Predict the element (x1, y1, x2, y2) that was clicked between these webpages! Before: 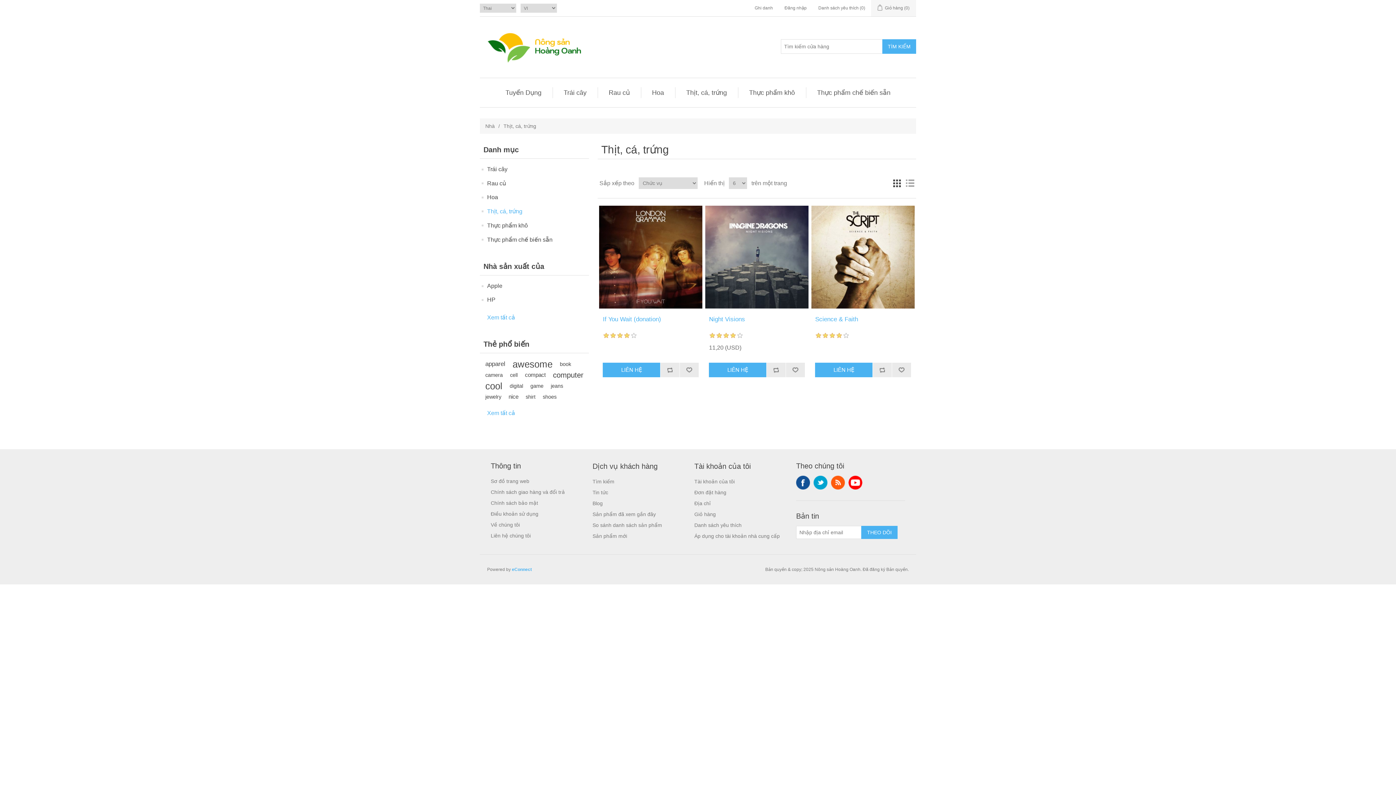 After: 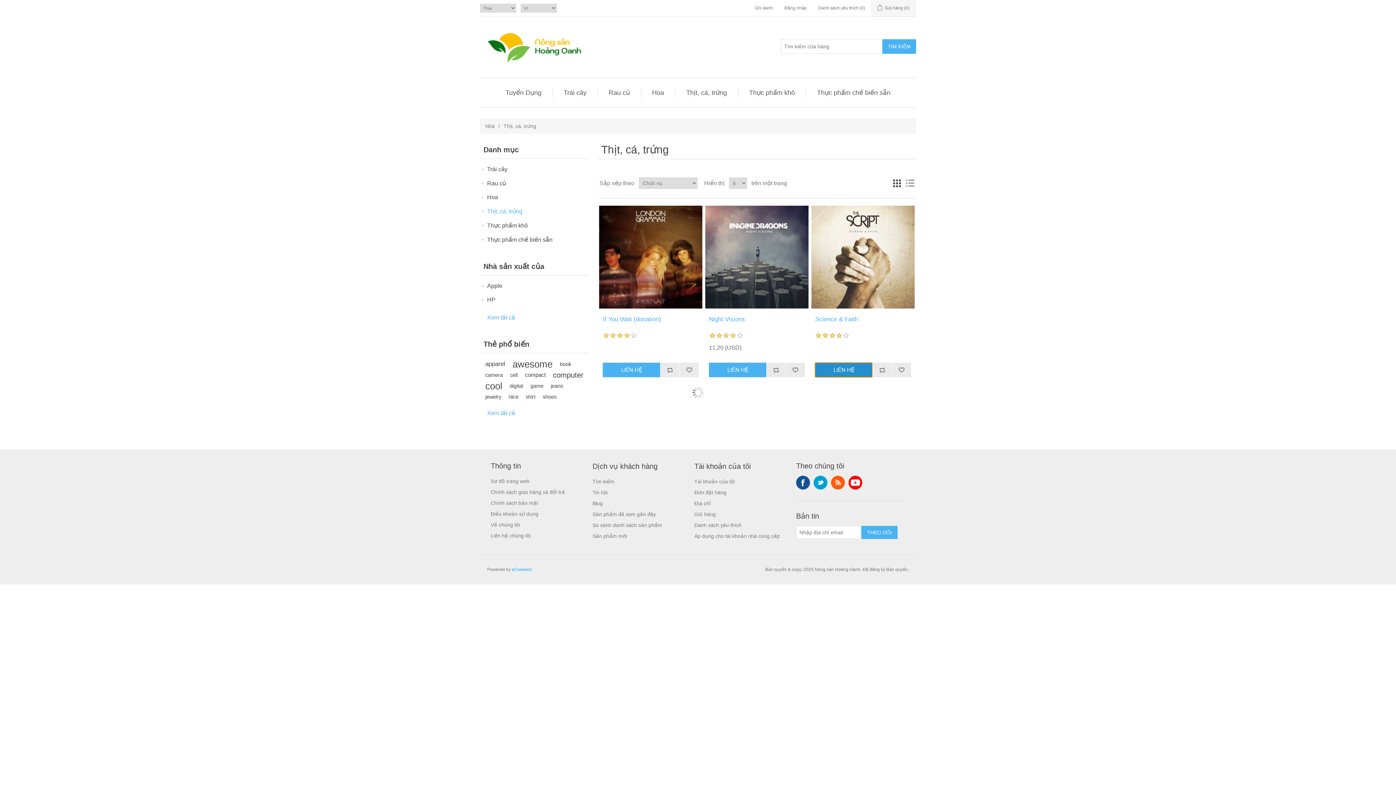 Action: label: LIÊN HỆ bbox: (815, 362, 872, 377)